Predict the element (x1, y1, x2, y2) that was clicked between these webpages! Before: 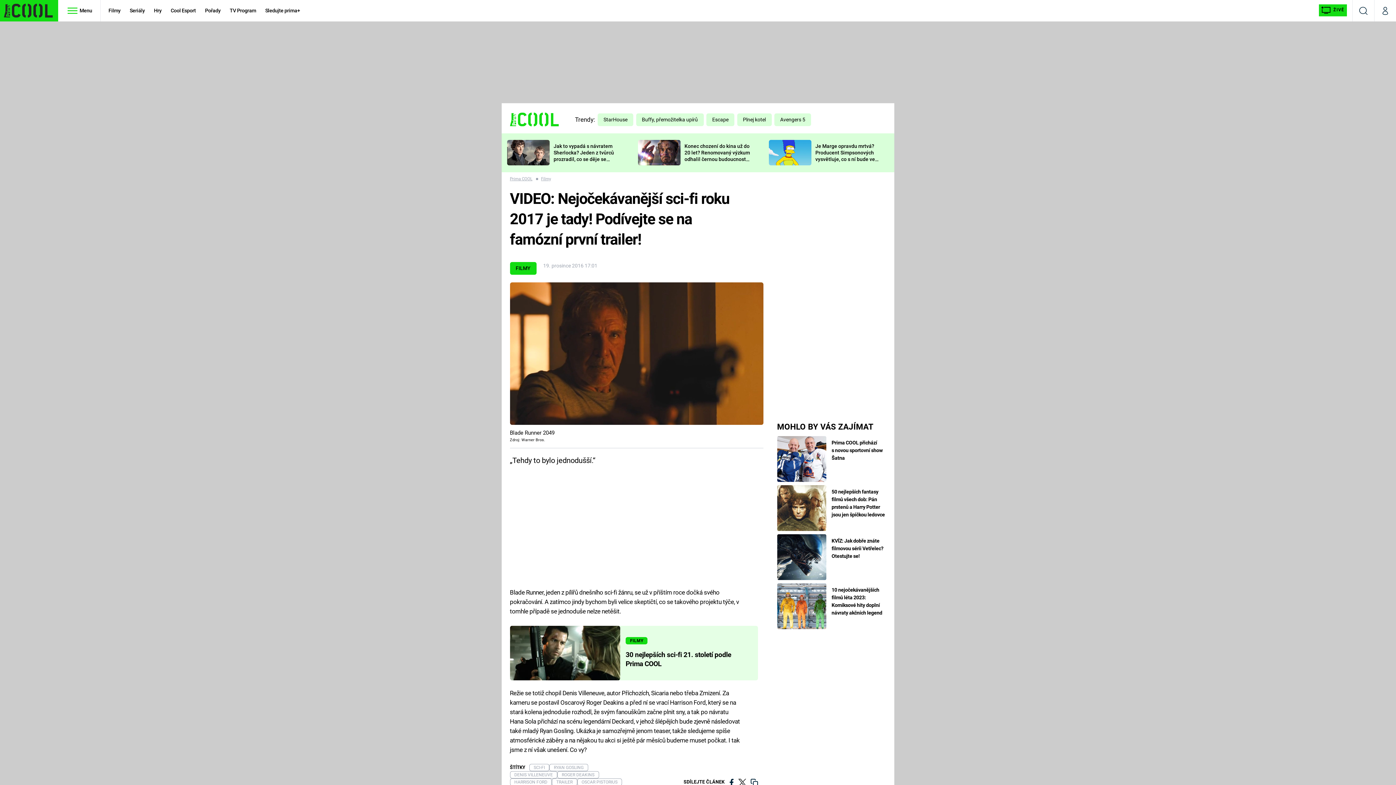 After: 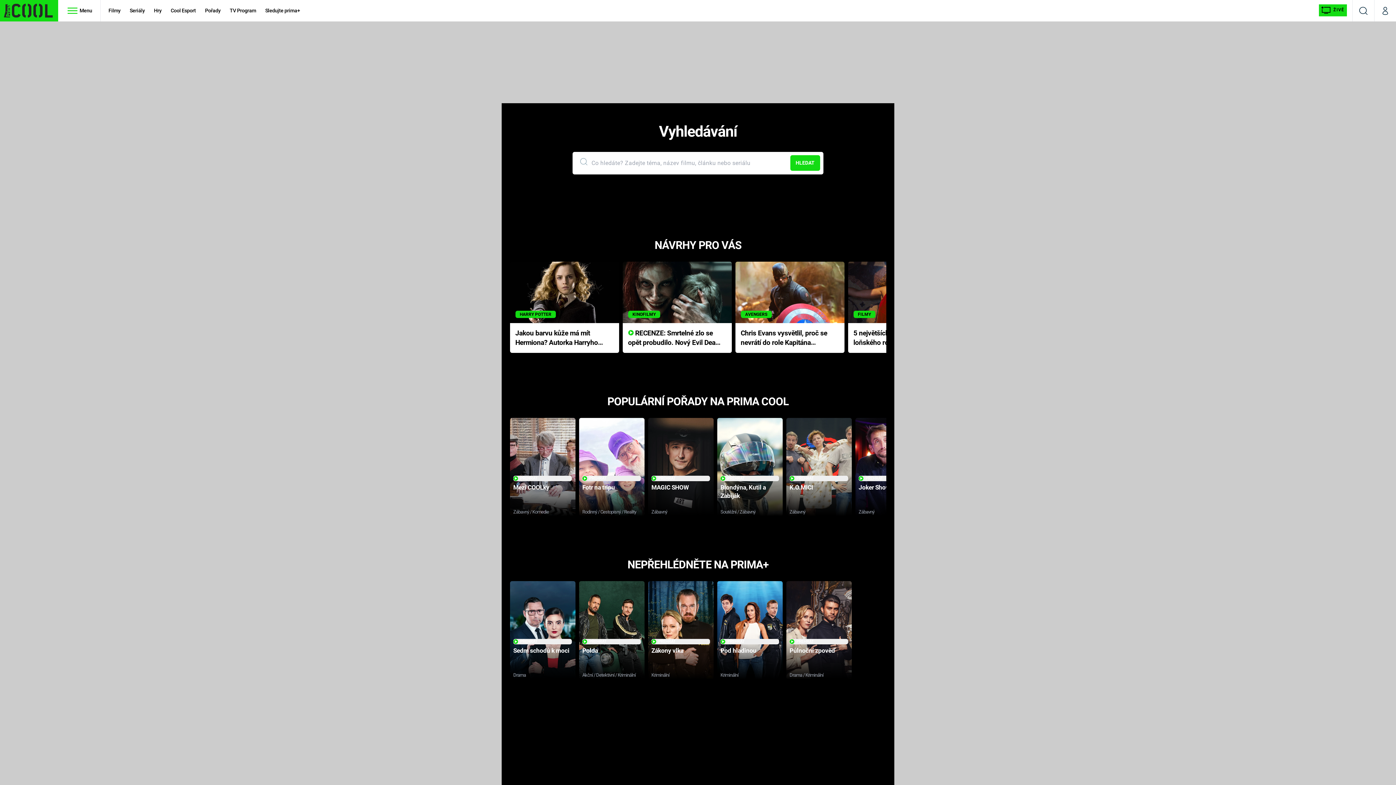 Action: bbox: (1353, 0, 1374, 21) label: Vyhledávání